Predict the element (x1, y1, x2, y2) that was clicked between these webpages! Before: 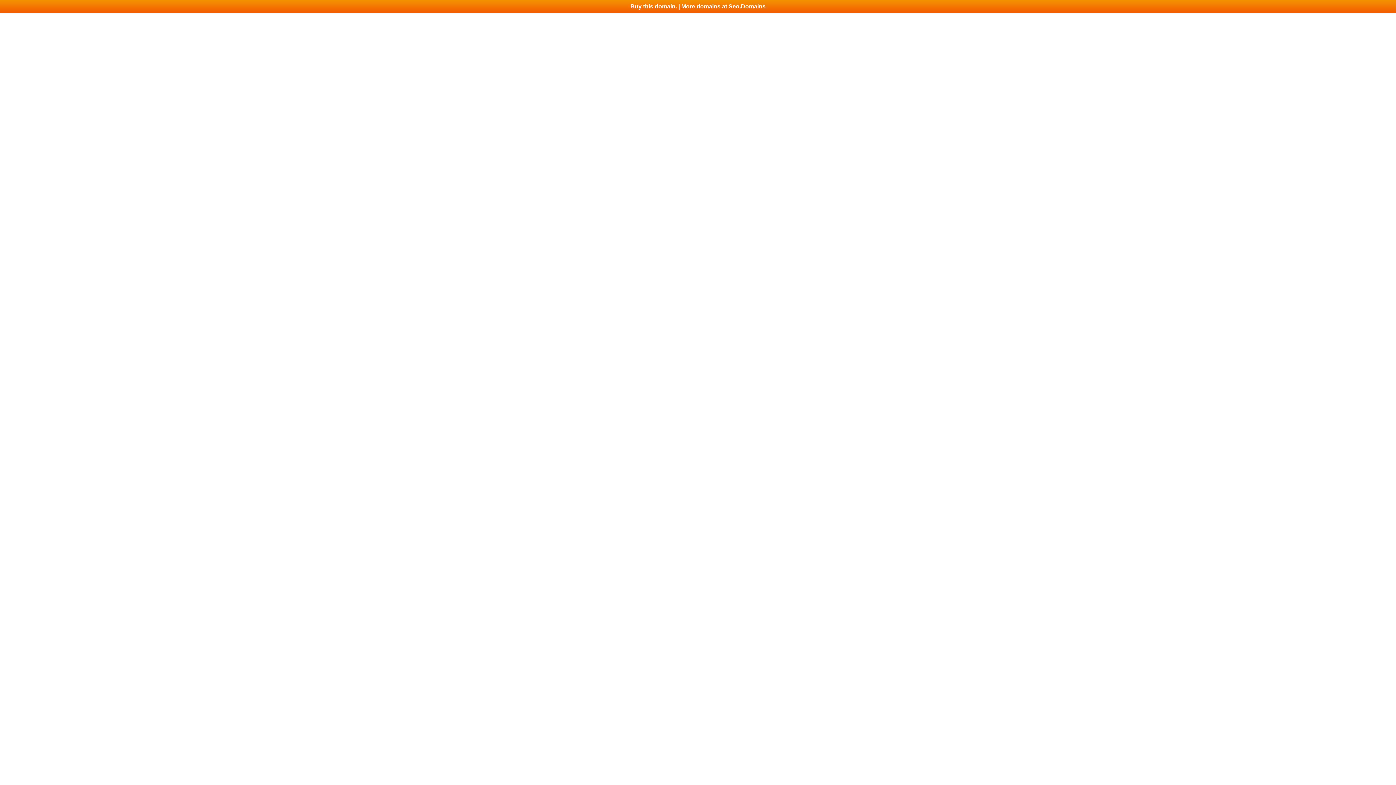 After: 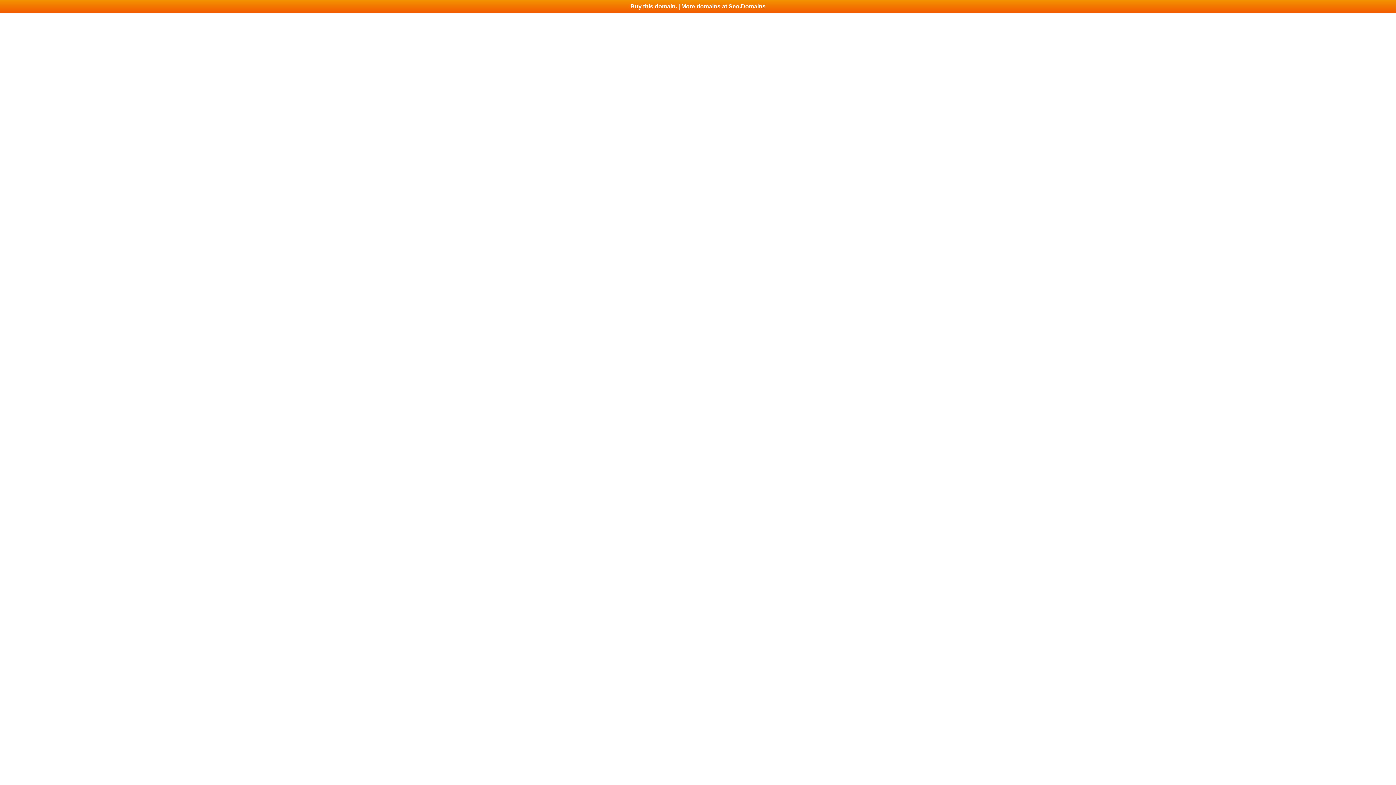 Action: label: Buy this domain. | More domains at Seo.Domains bbox: (0, 0, 1396, 13)